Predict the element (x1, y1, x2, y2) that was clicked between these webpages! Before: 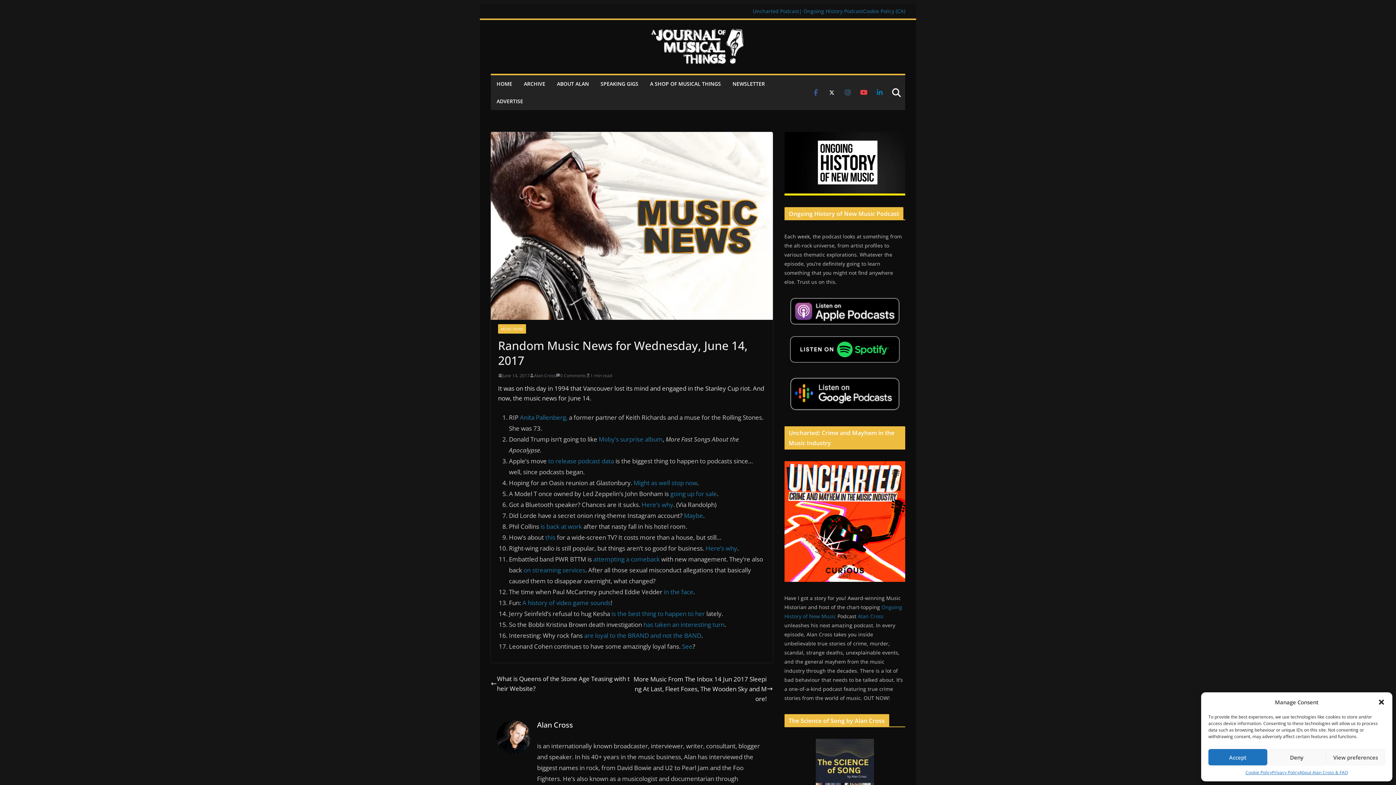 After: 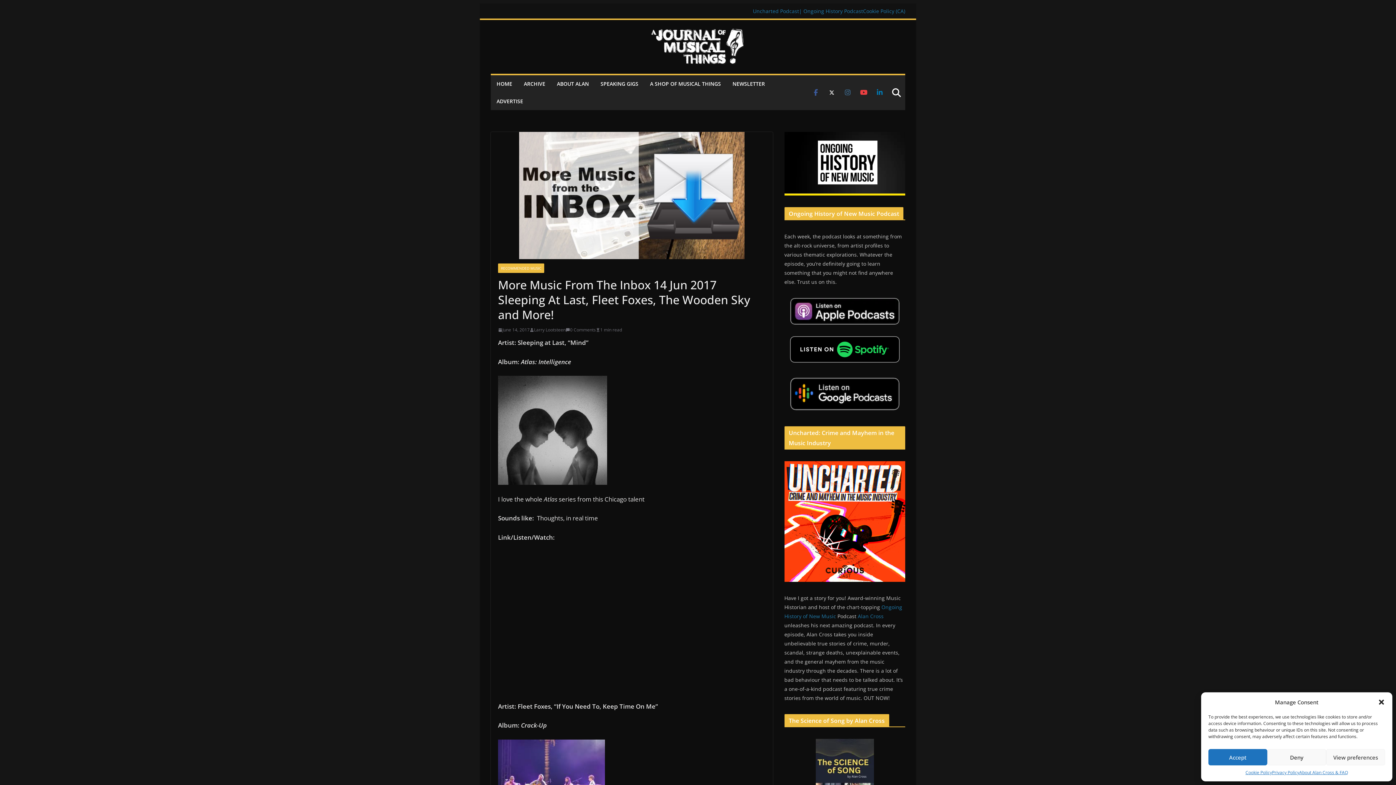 Action: bbox: (631, 674, 772, 704) label: More Music From The Inbox 14 Jun 2017 Sleeping At Last, Fleet Foxes, The Wooden Sky and More!